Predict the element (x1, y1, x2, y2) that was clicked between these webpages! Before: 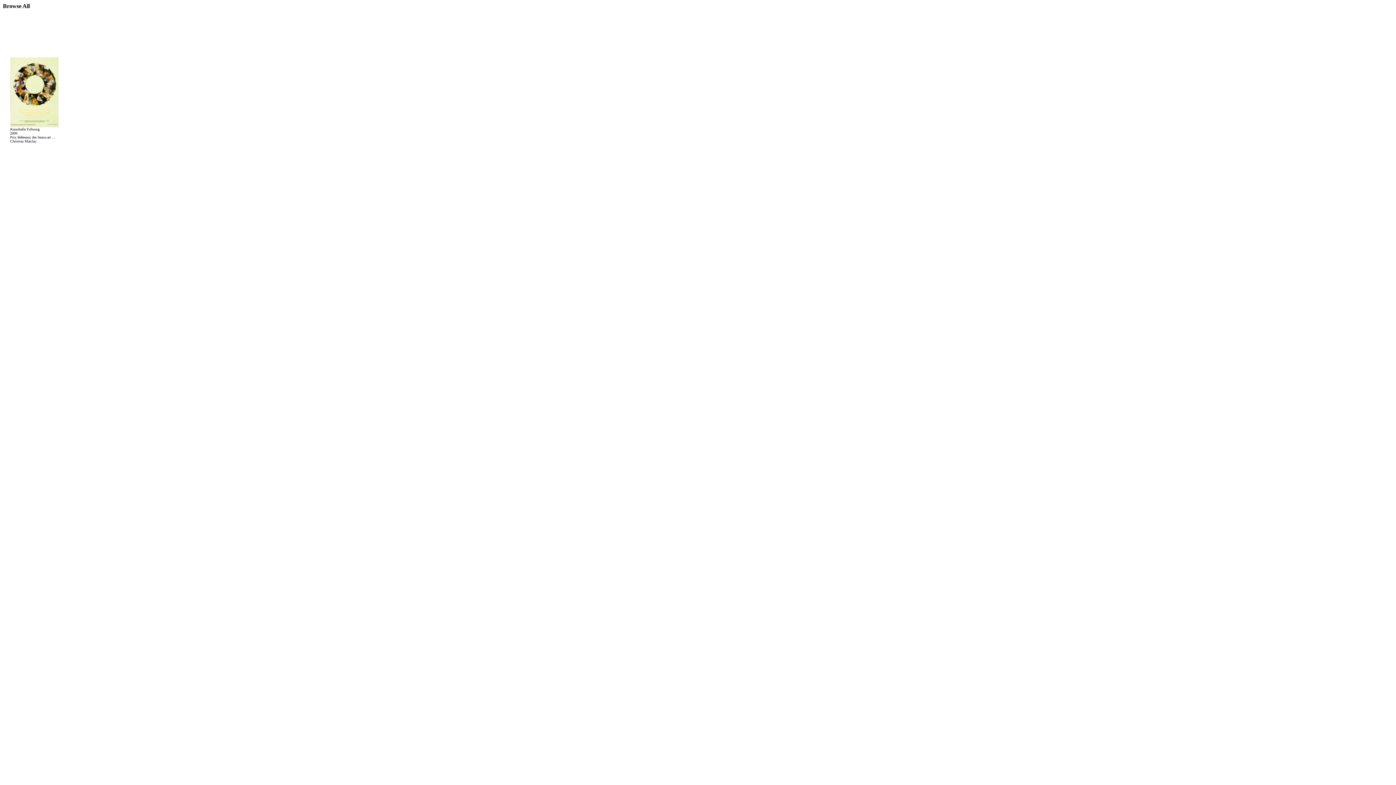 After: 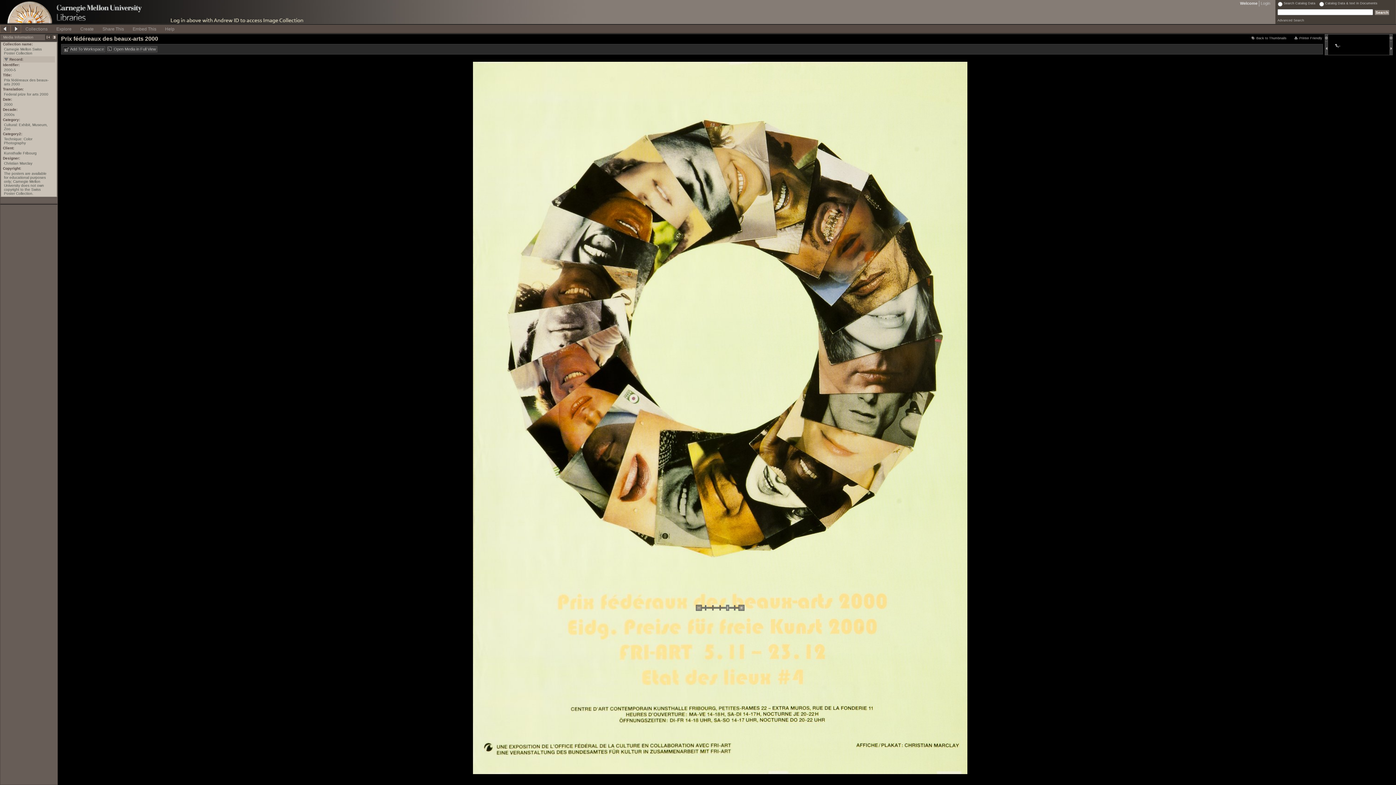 Action: bbox: (10, 122, 58, 128)